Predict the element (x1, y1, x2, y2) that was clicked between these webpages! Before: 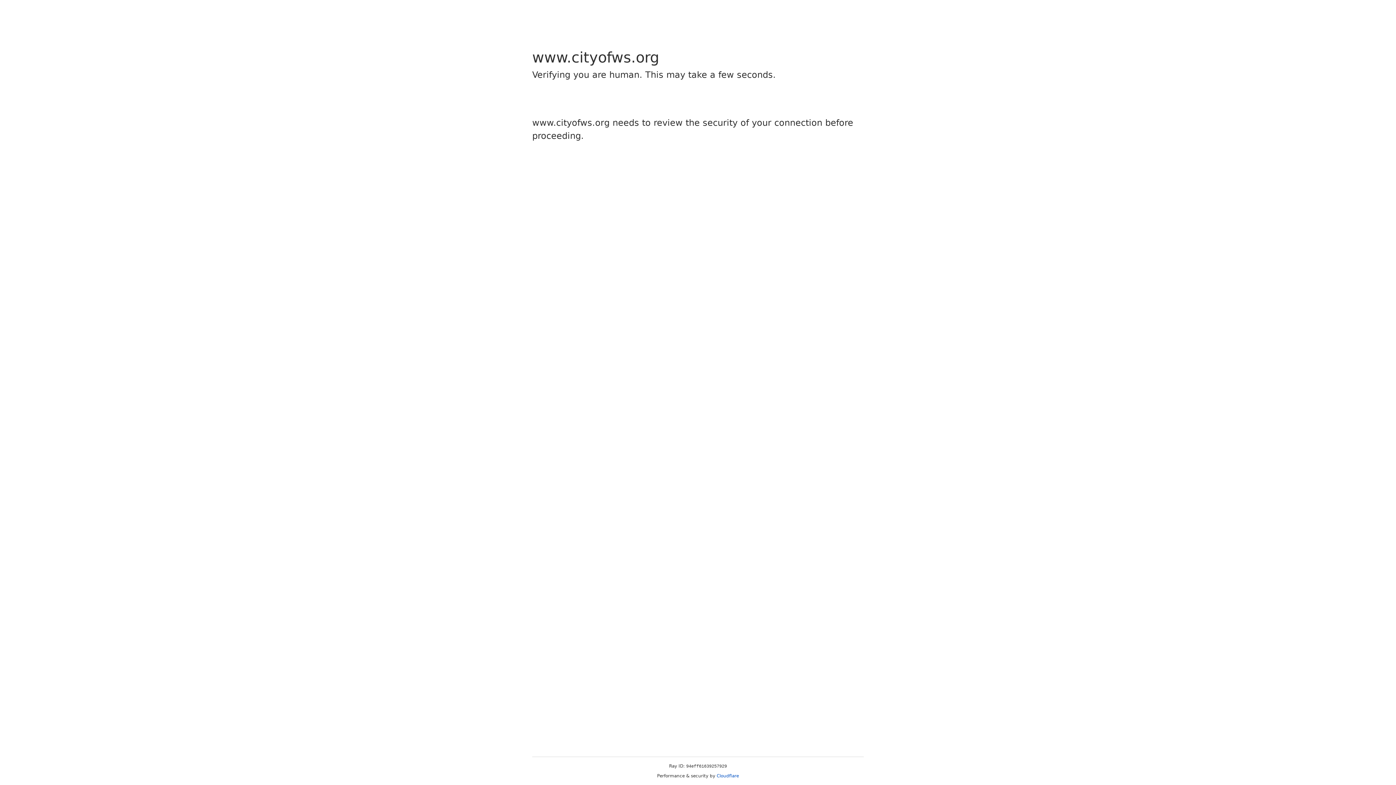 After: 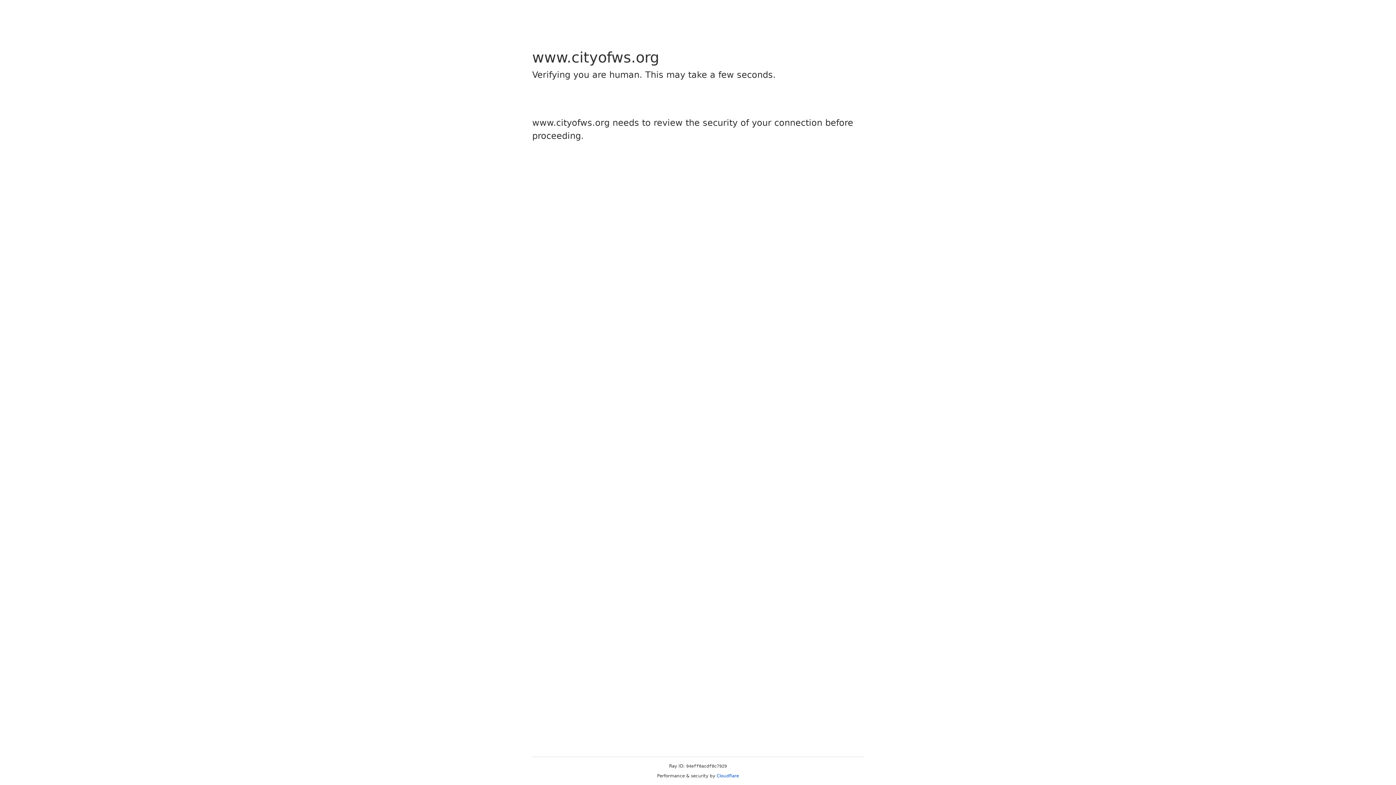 Action: bbox: (716, 773, 739, 778) label: Cloudflare